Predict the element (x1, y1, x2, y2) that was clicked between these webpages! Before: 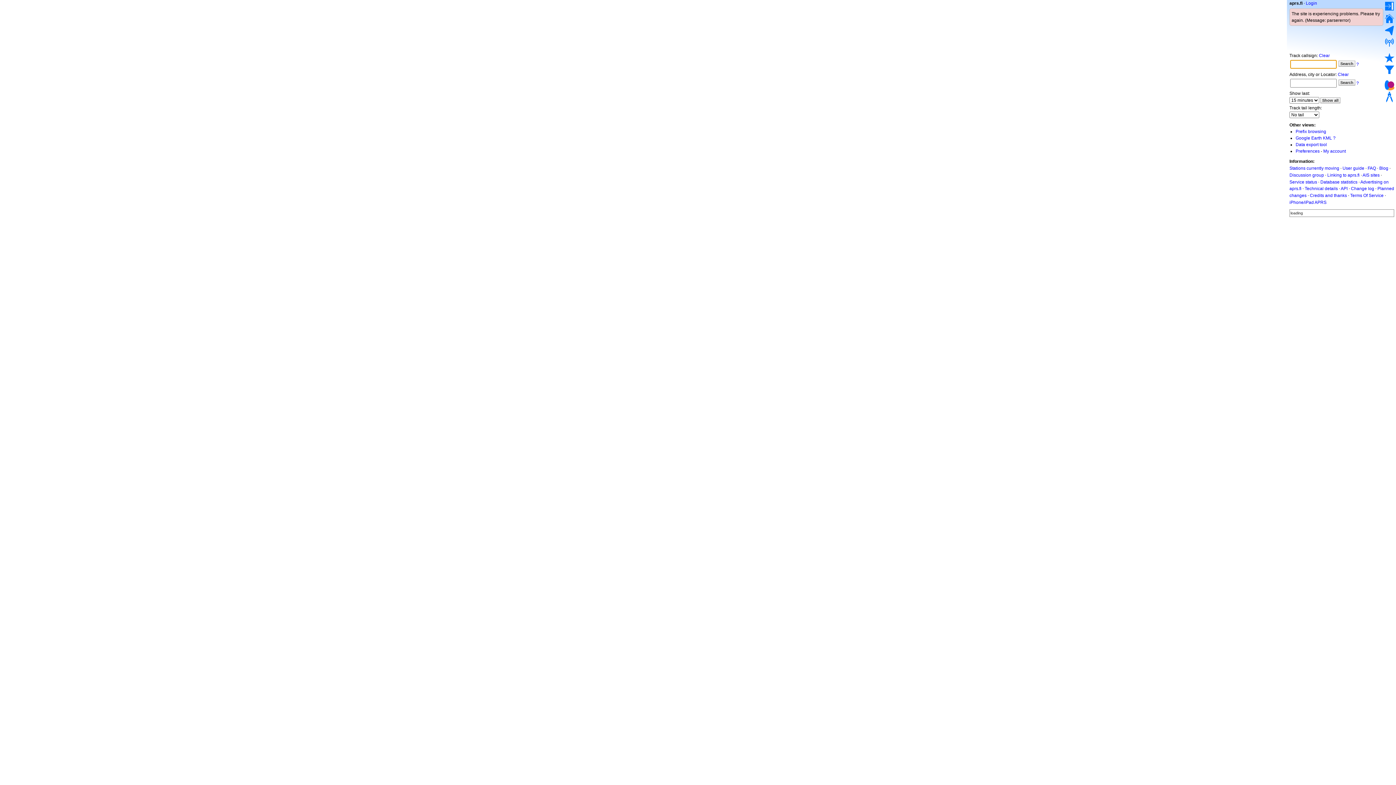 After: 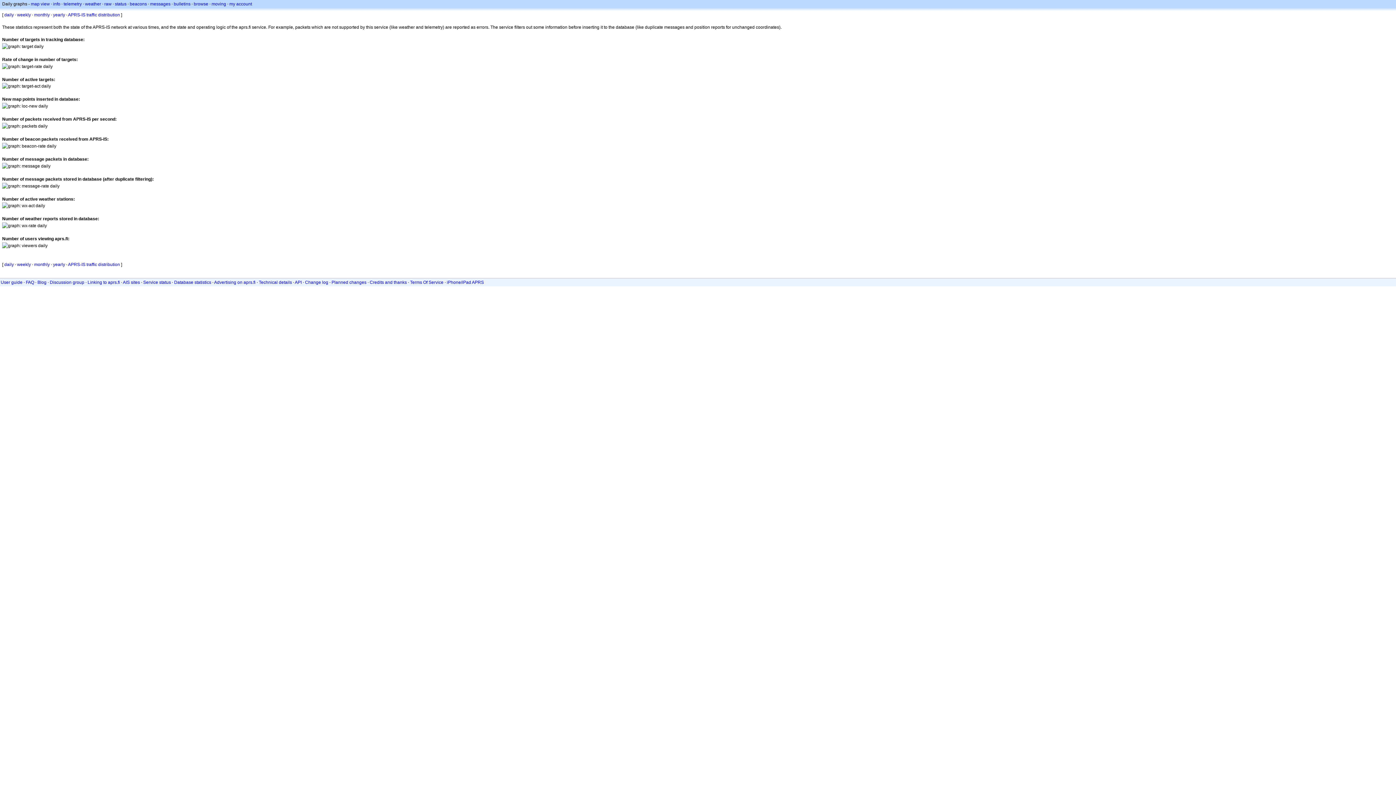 Action: bbox: (1320, 179, 1357, 184) label: Database statistics